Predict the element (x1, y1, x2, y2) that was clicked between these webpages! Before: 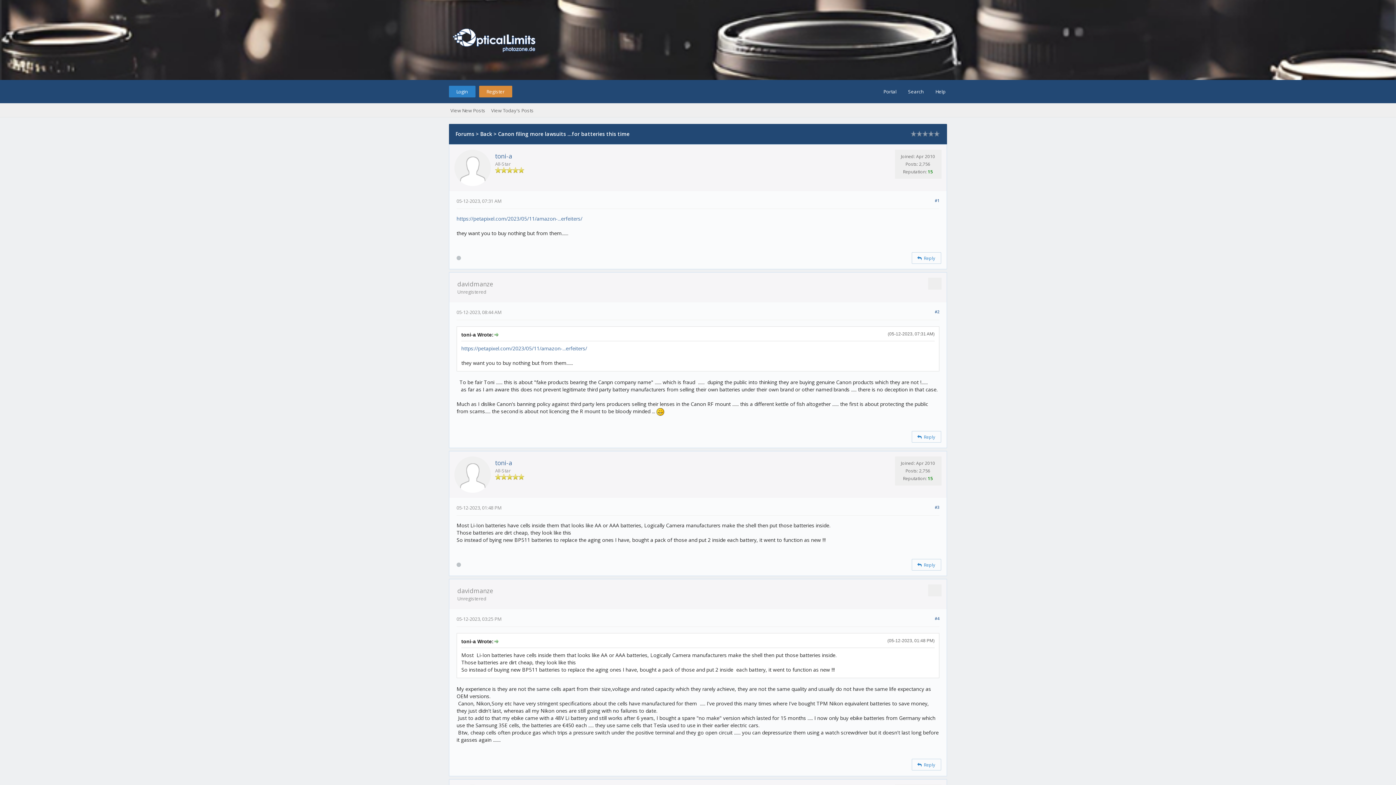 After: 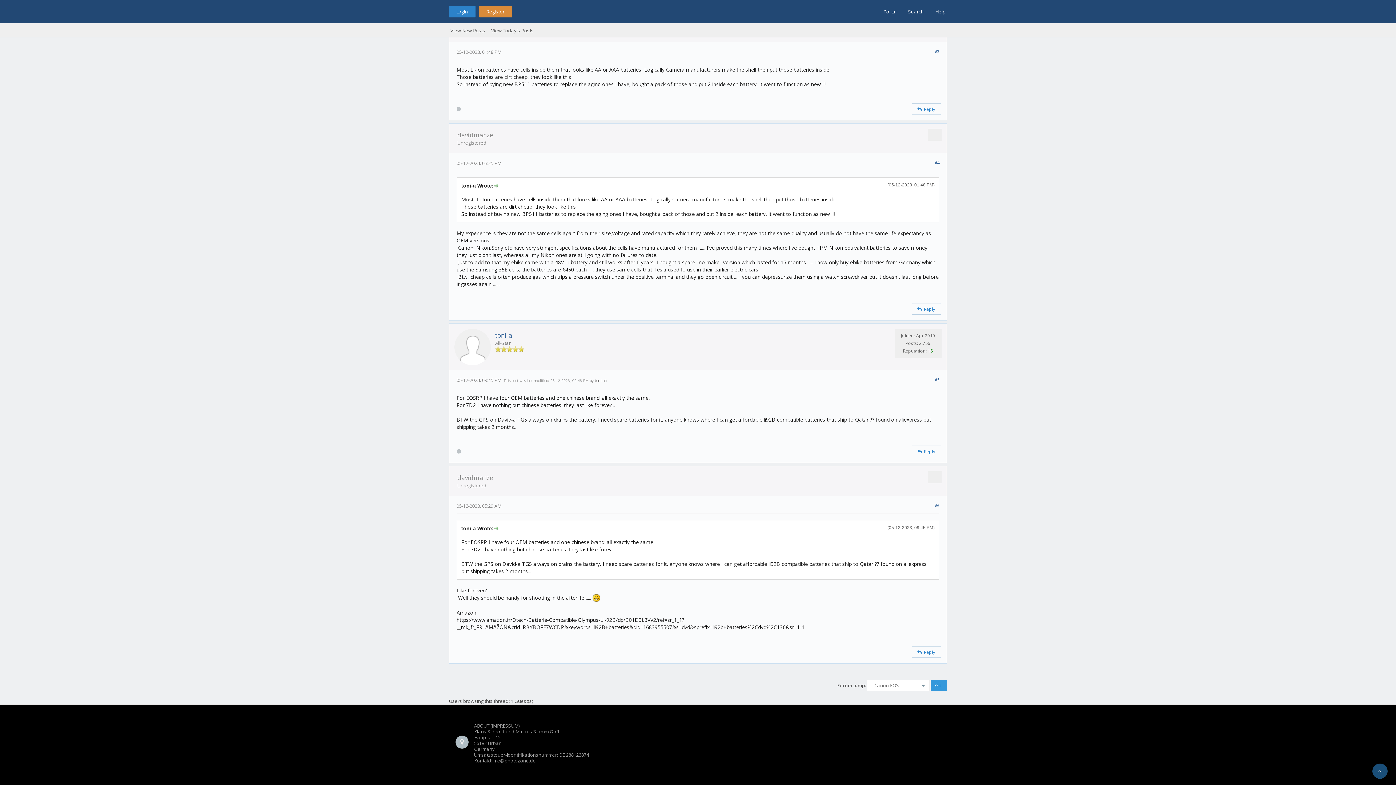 Action: bbox: (934, 616, 939, 621) label: #4